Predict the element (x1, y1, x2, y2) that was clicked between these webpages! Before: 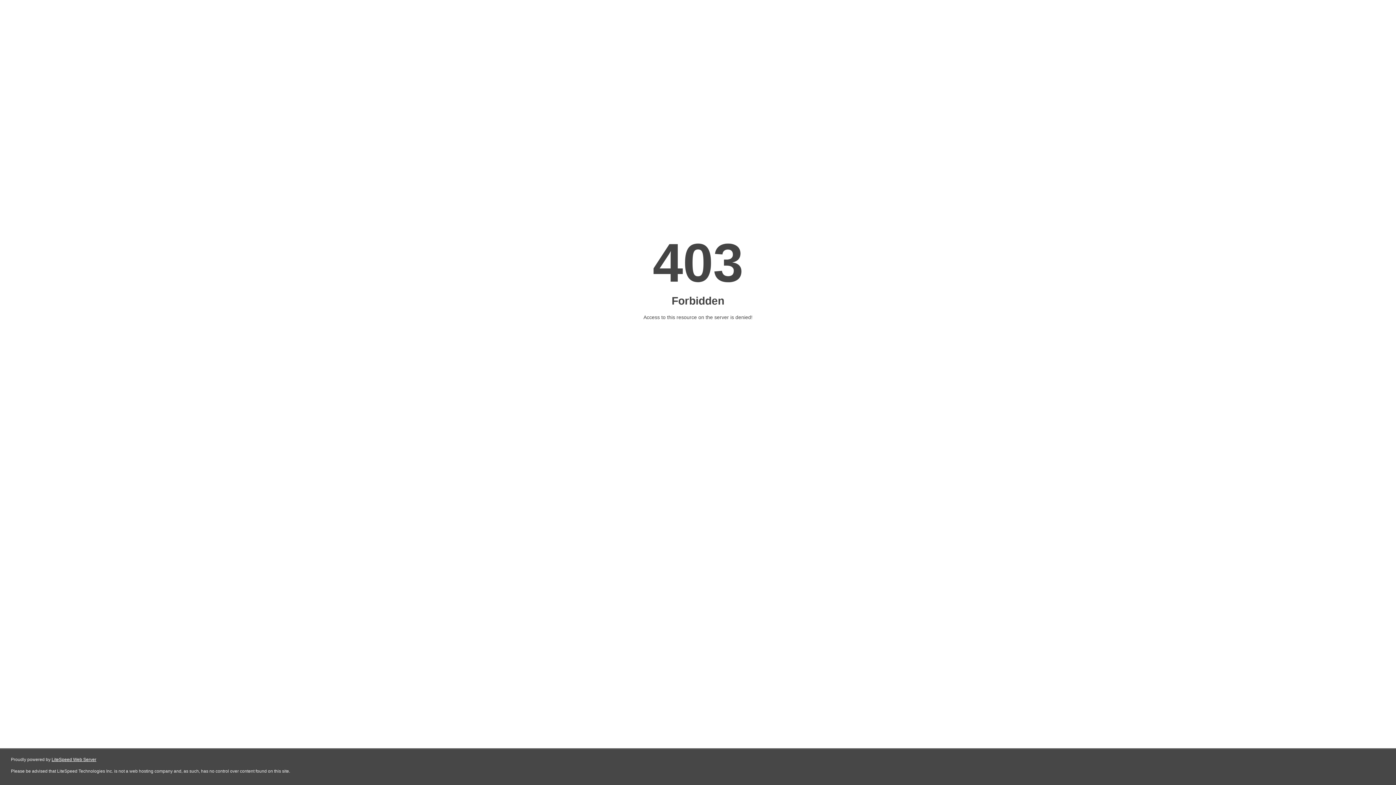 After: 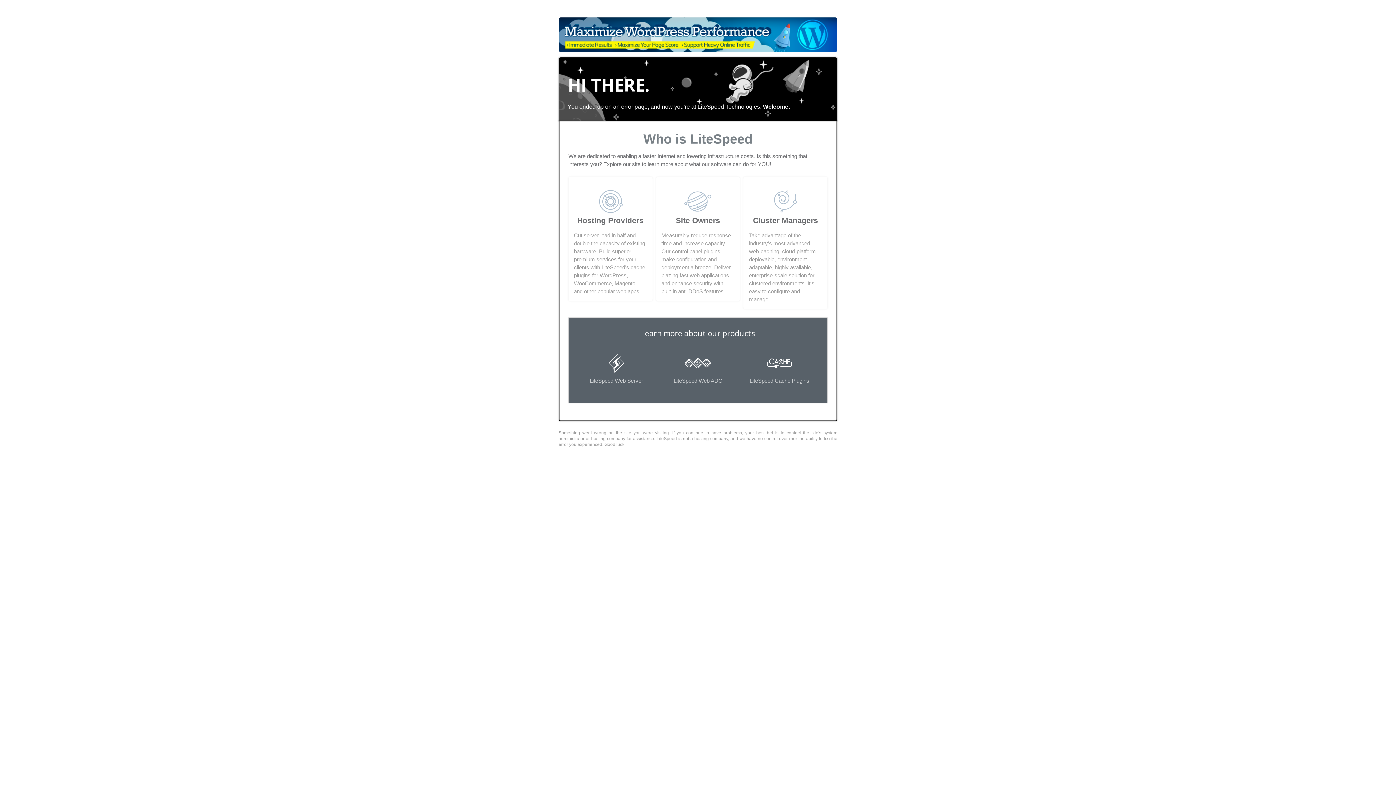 Action: bbox: (51, 757, 96, 762) label: LiteSpeed Web Server